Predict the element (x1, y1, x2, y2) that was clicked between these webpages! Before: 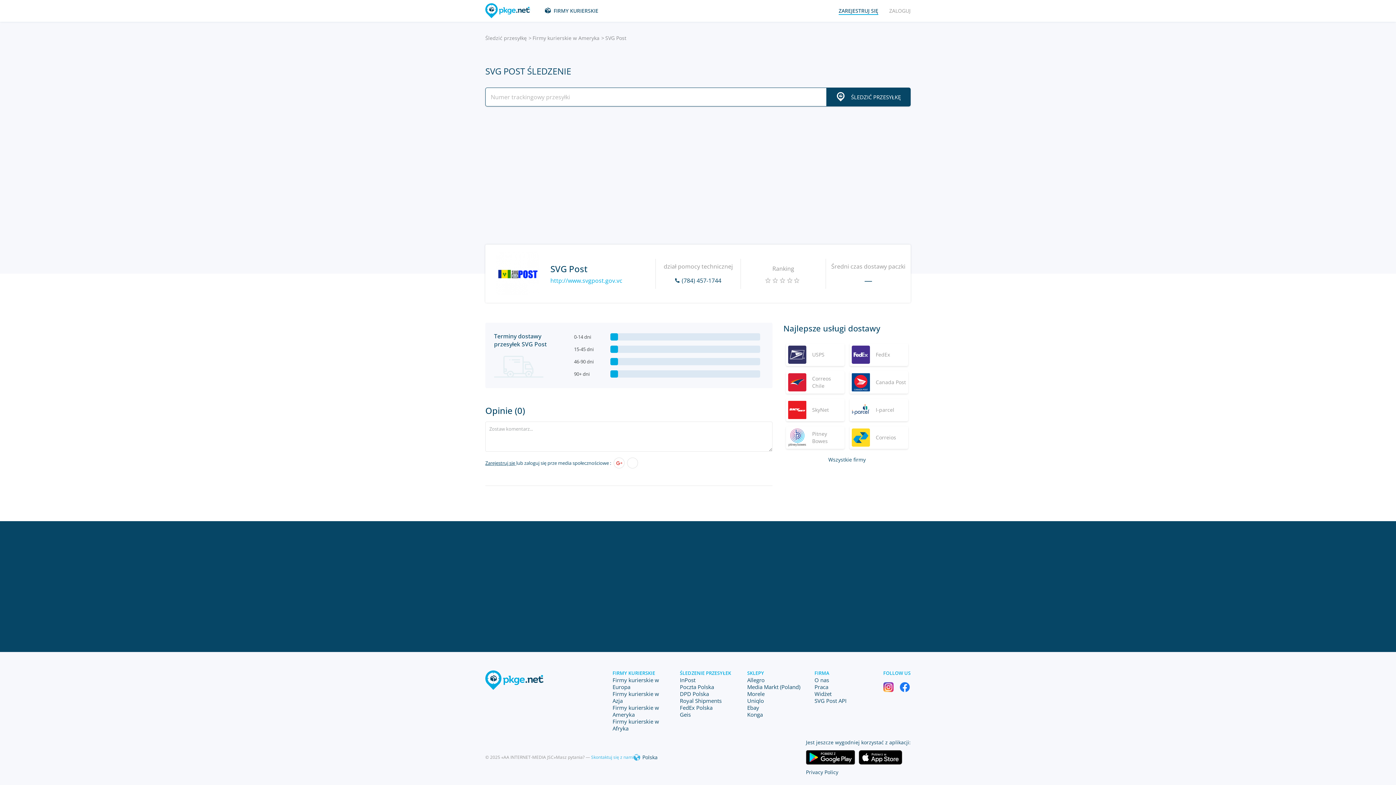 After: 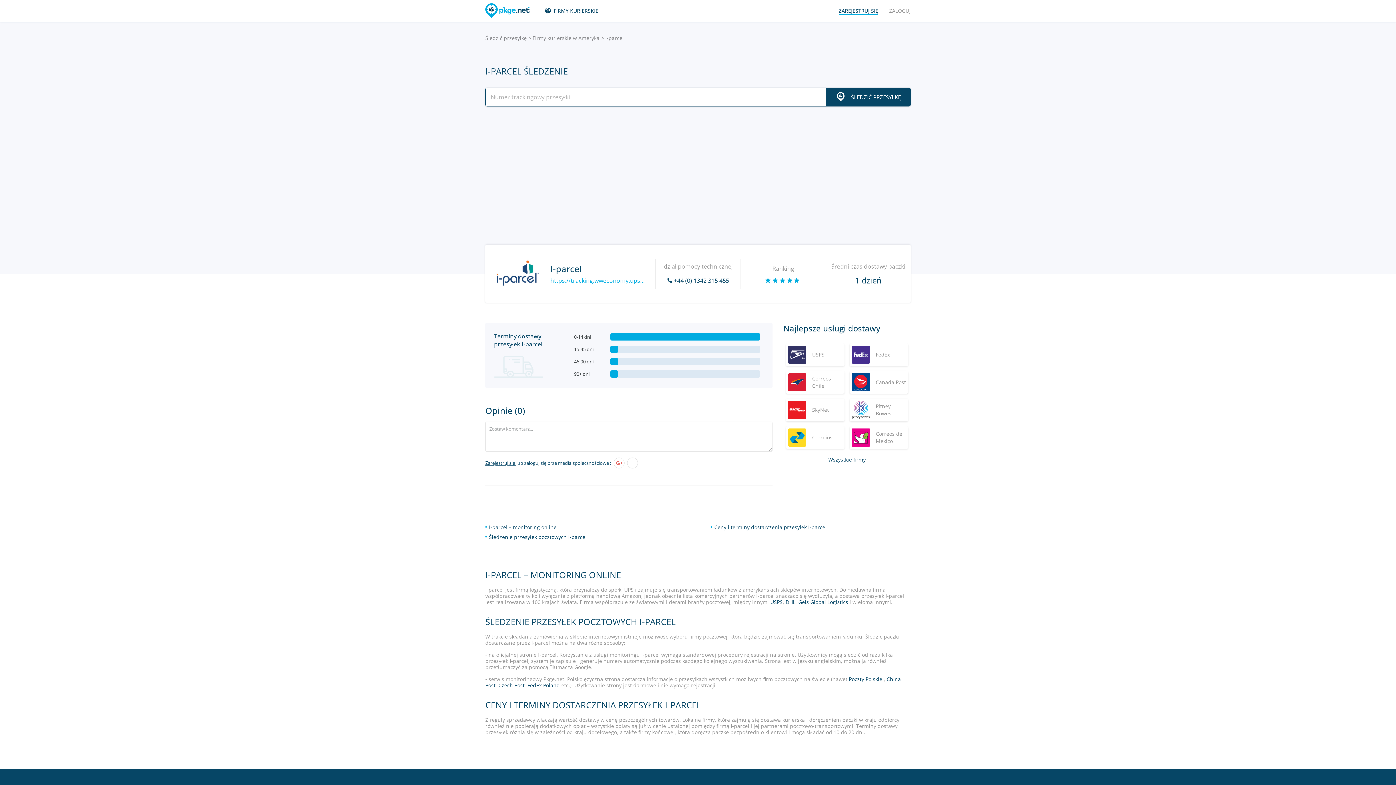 Action: label: I-parcel bbox: (849, 398, 908, 421)